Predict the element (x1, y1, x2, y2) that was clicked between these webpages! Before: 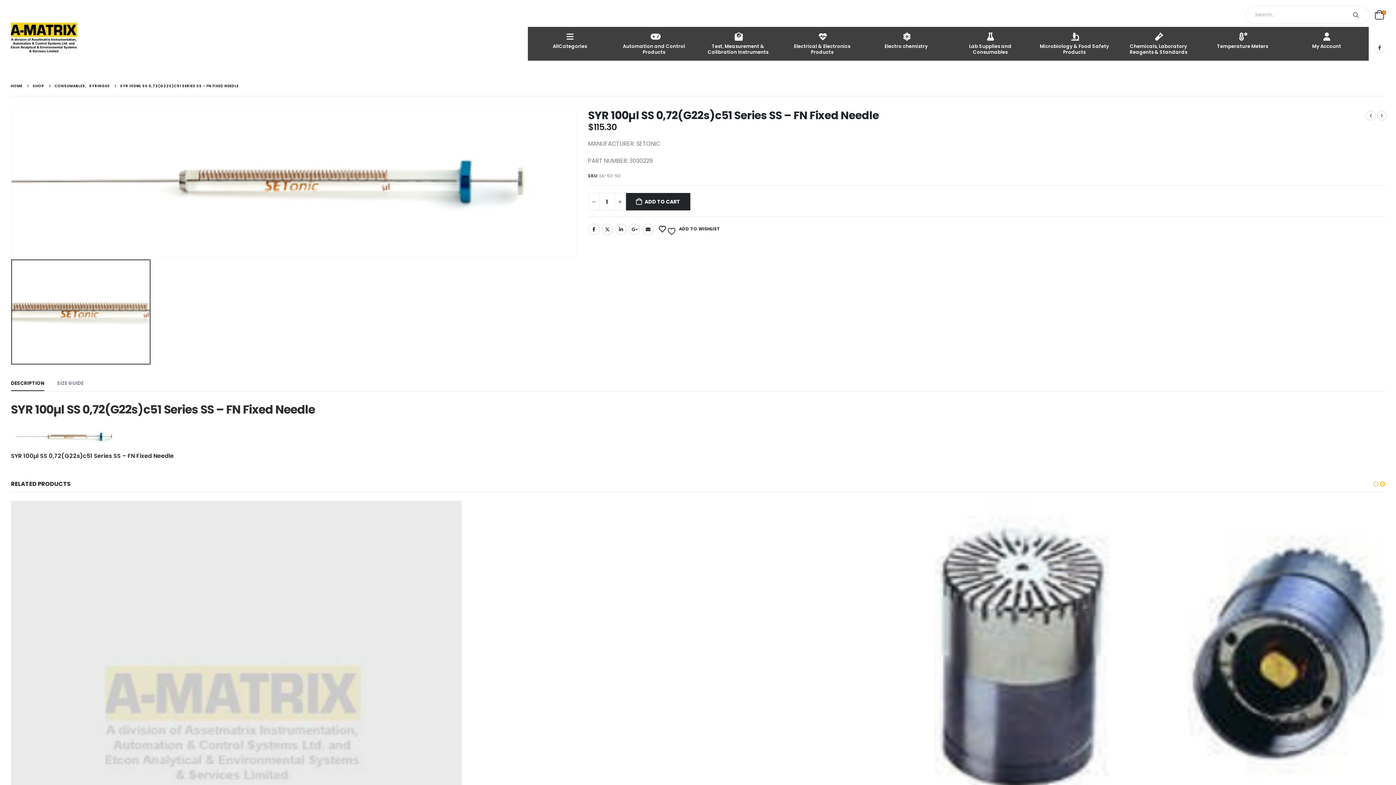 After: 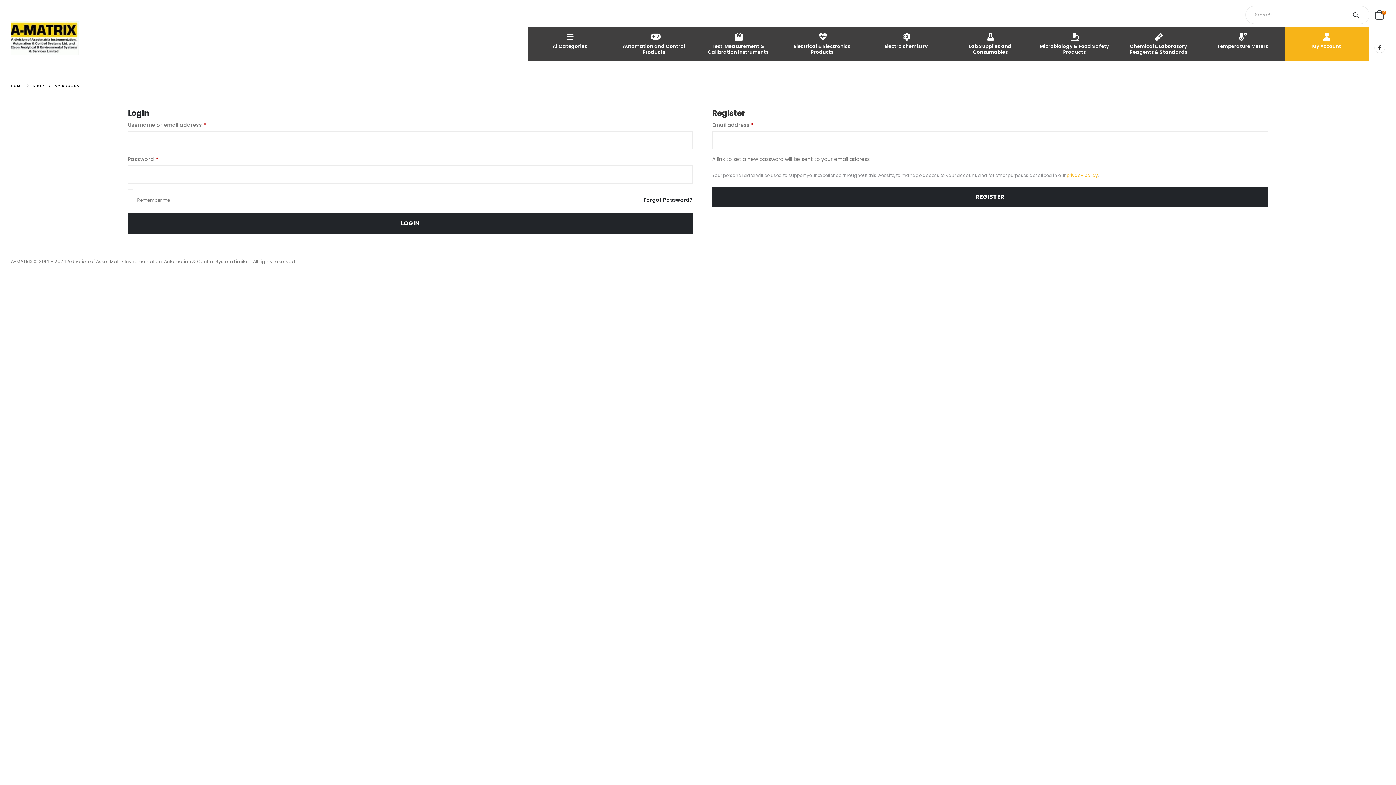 Action: label: My Account bbox: (1284, 26, 1369, 60)